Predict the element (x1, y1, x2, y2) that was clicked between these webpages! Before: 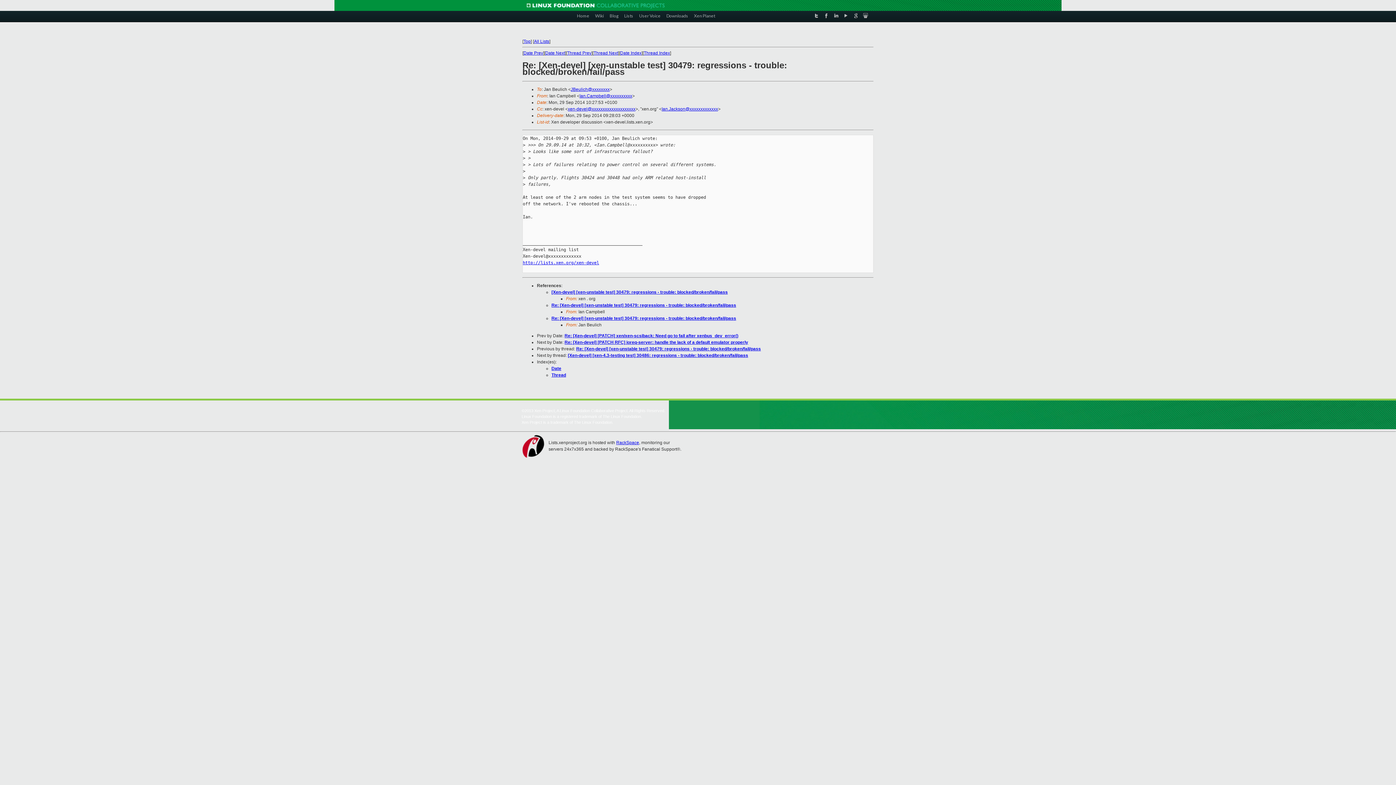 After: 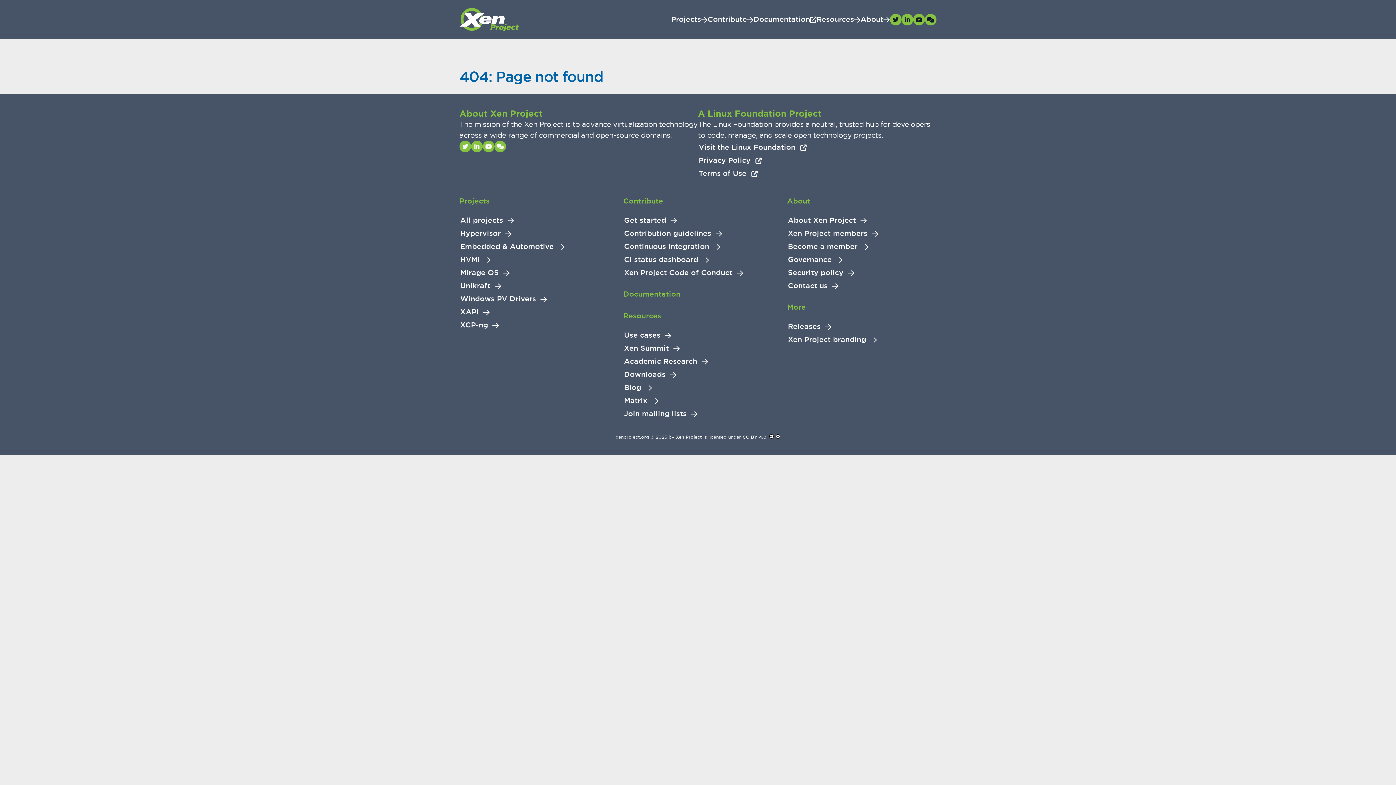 Action: bbox: (666, 10, 688, 20) label: Downloads